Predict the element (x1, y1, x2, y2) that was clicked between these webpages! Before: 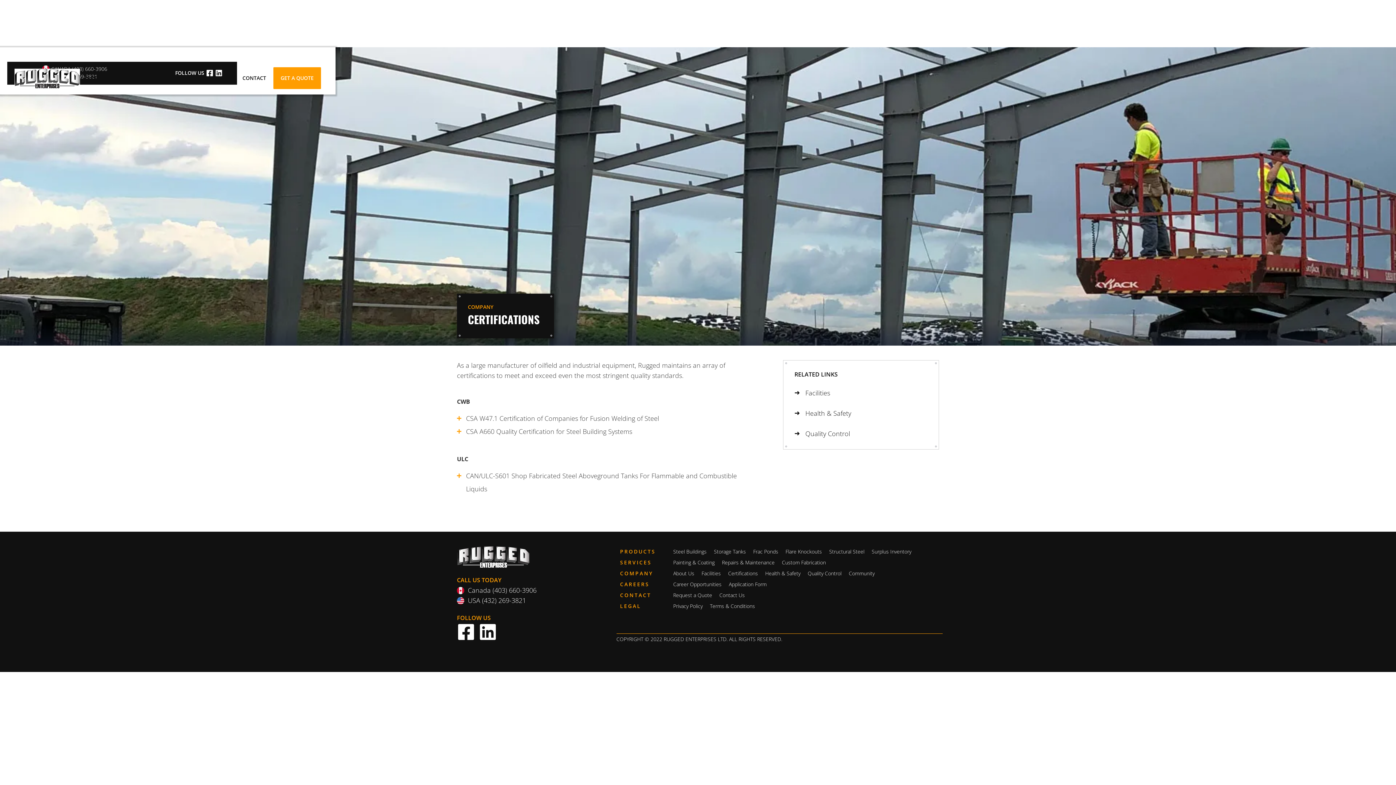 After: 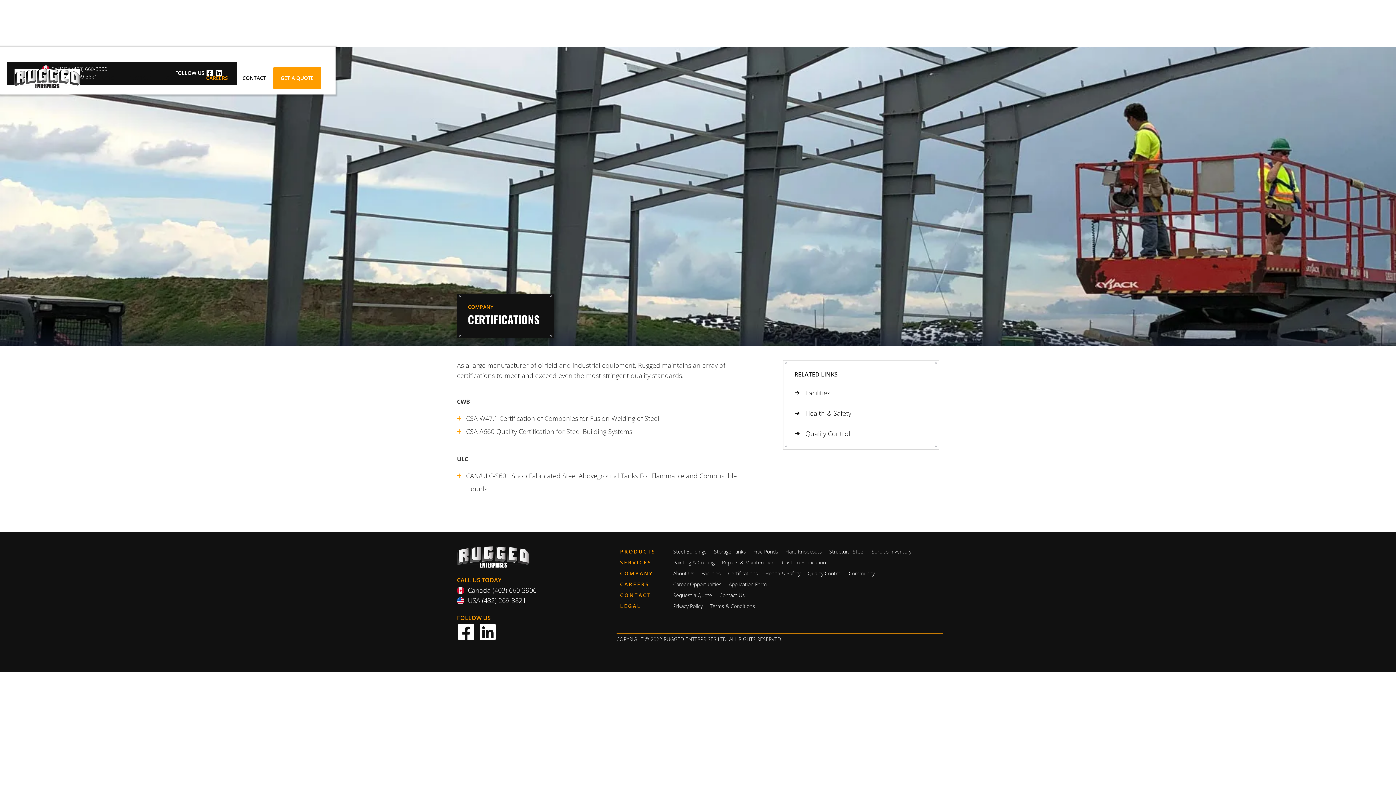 Action: bbox: (198, 67, 235, 89) label: CAREERS